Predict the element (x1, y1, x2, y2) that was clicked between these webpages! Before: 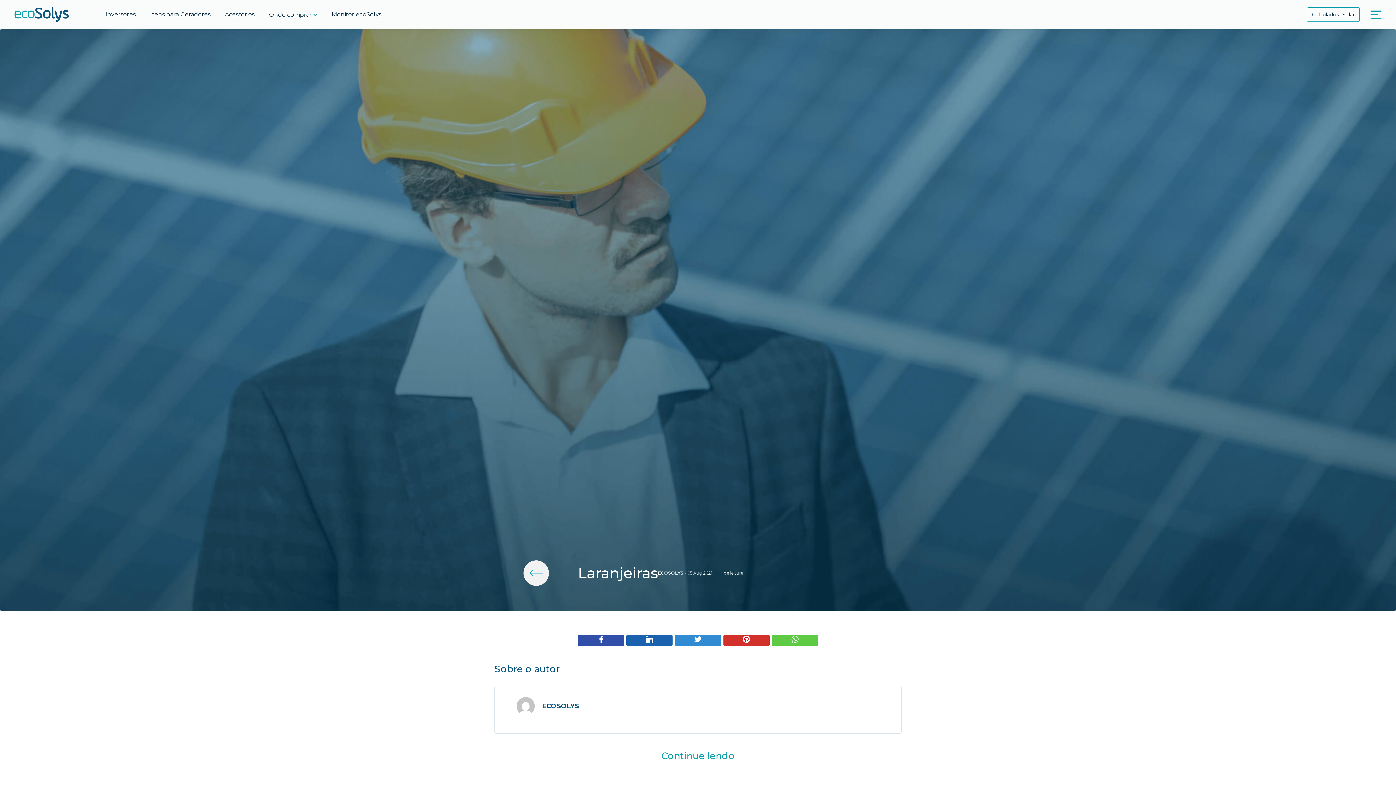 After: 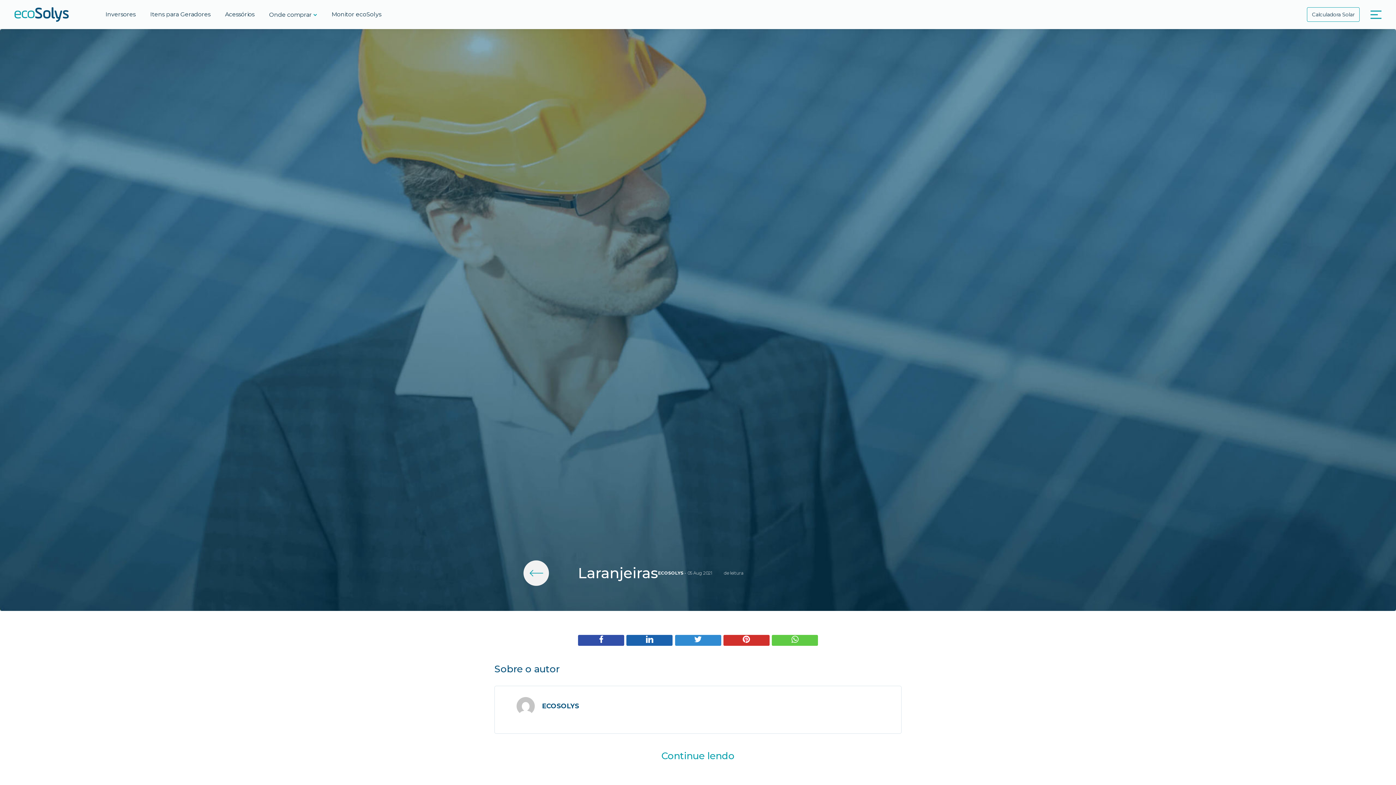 Action: bbox: (578, 635, 624, 646)